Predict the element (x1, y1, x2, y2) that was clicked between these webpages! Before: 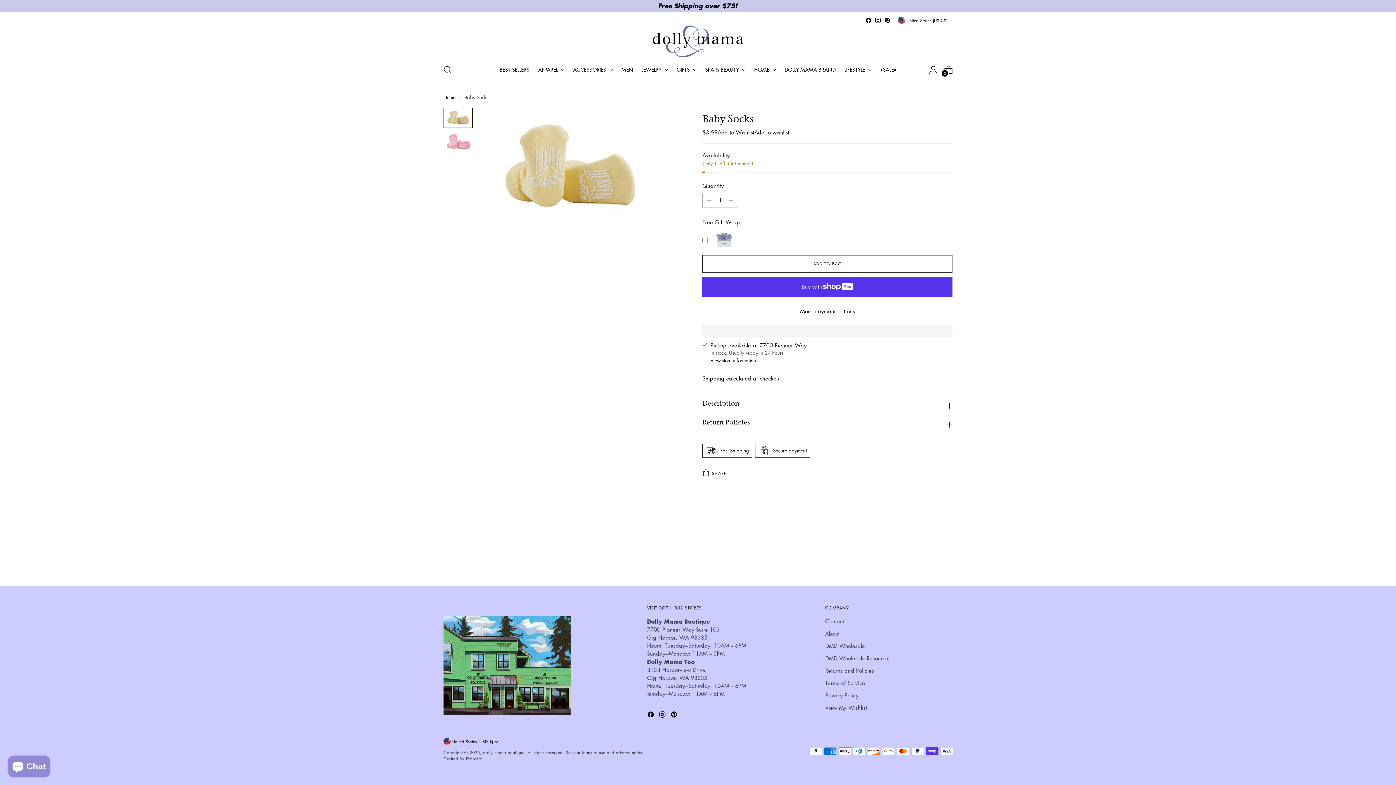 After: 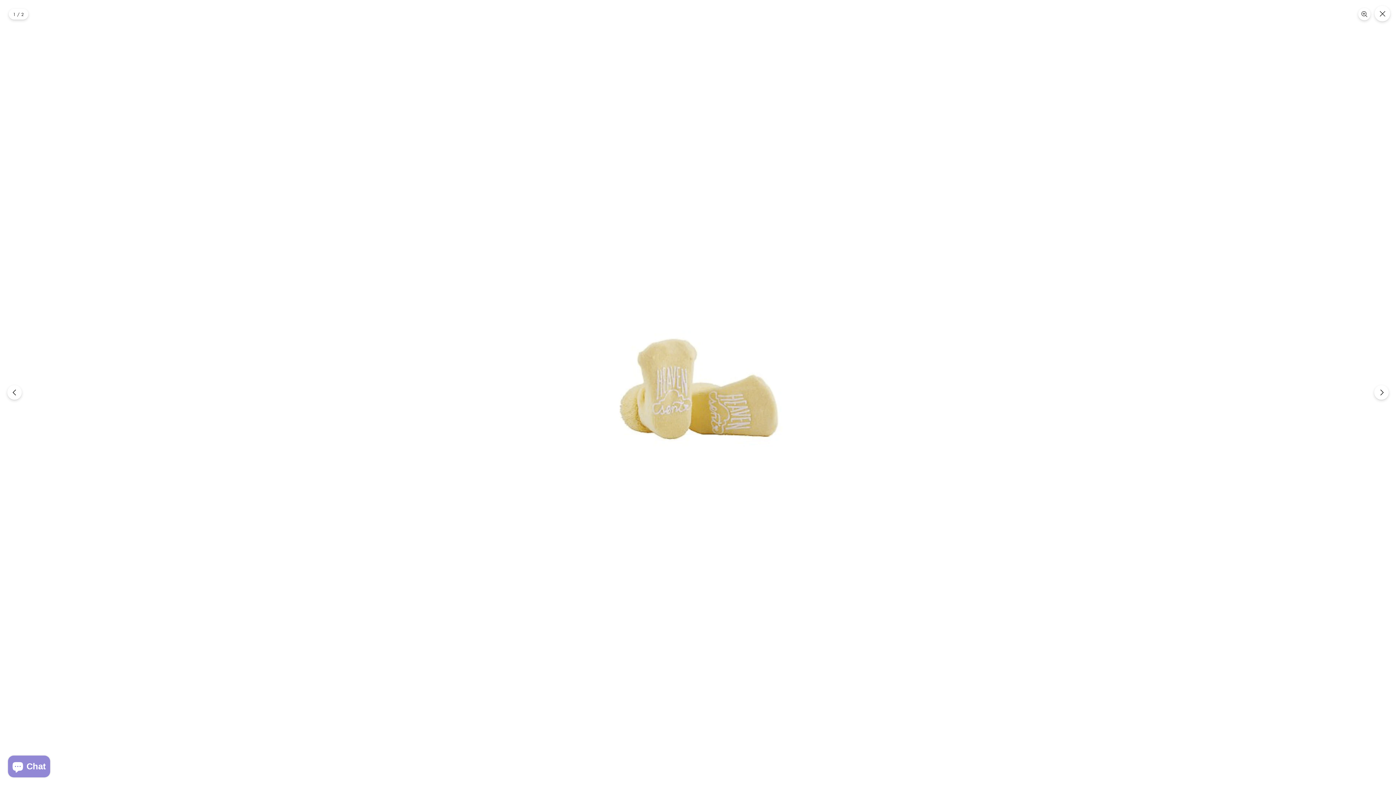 Action: bbox: (482, 107, 656, 229)